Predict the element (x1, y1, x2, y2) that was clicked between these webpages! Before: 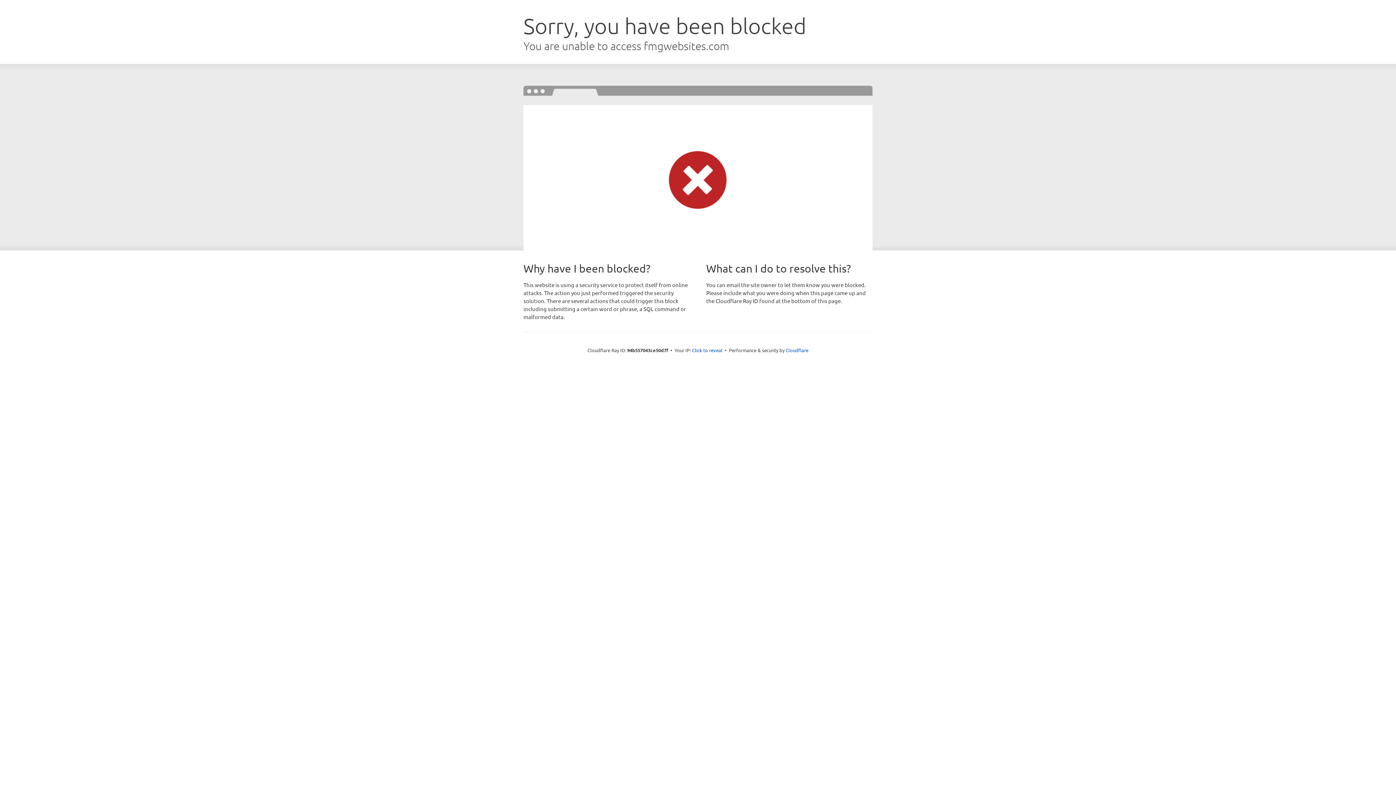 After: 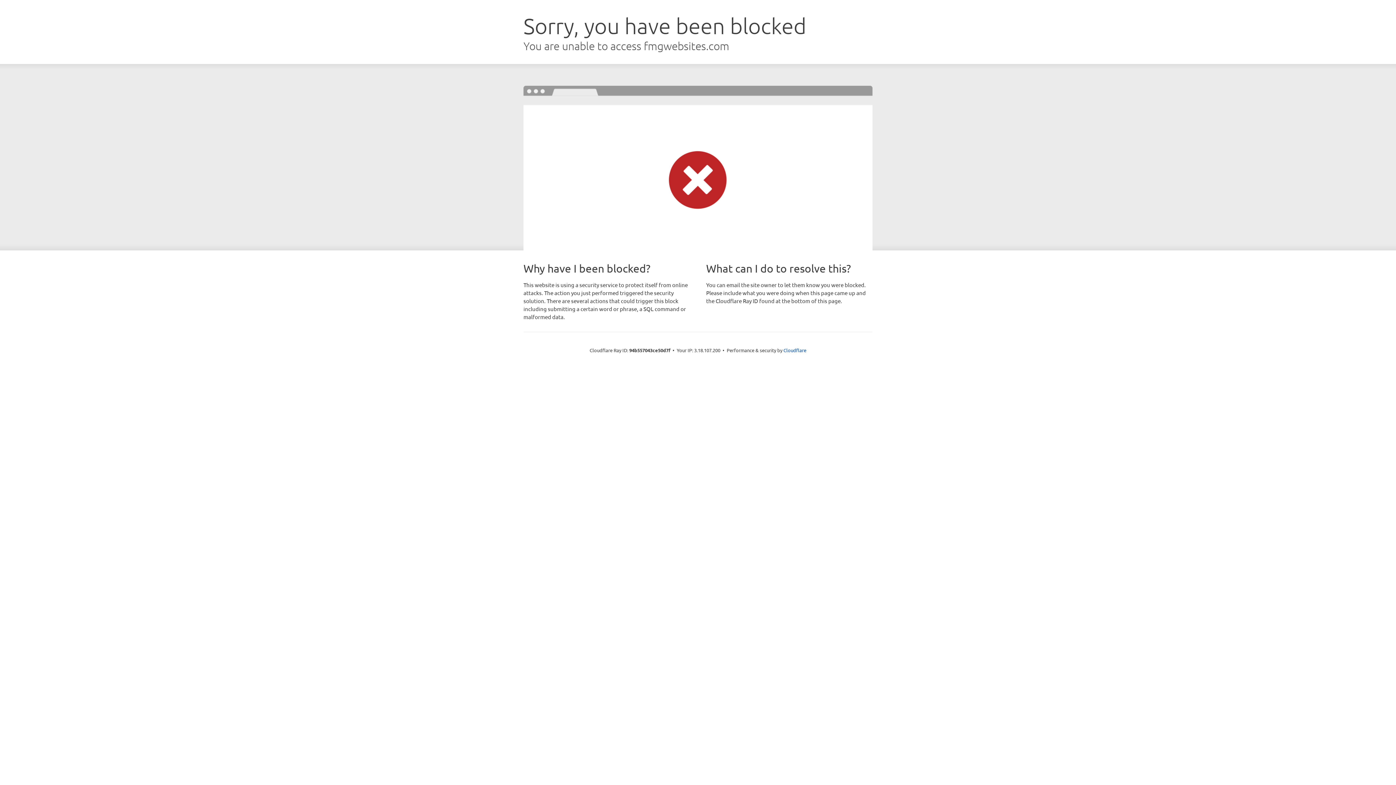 Action: label: Click to reveal bbox: (692, 346, 722, 353)